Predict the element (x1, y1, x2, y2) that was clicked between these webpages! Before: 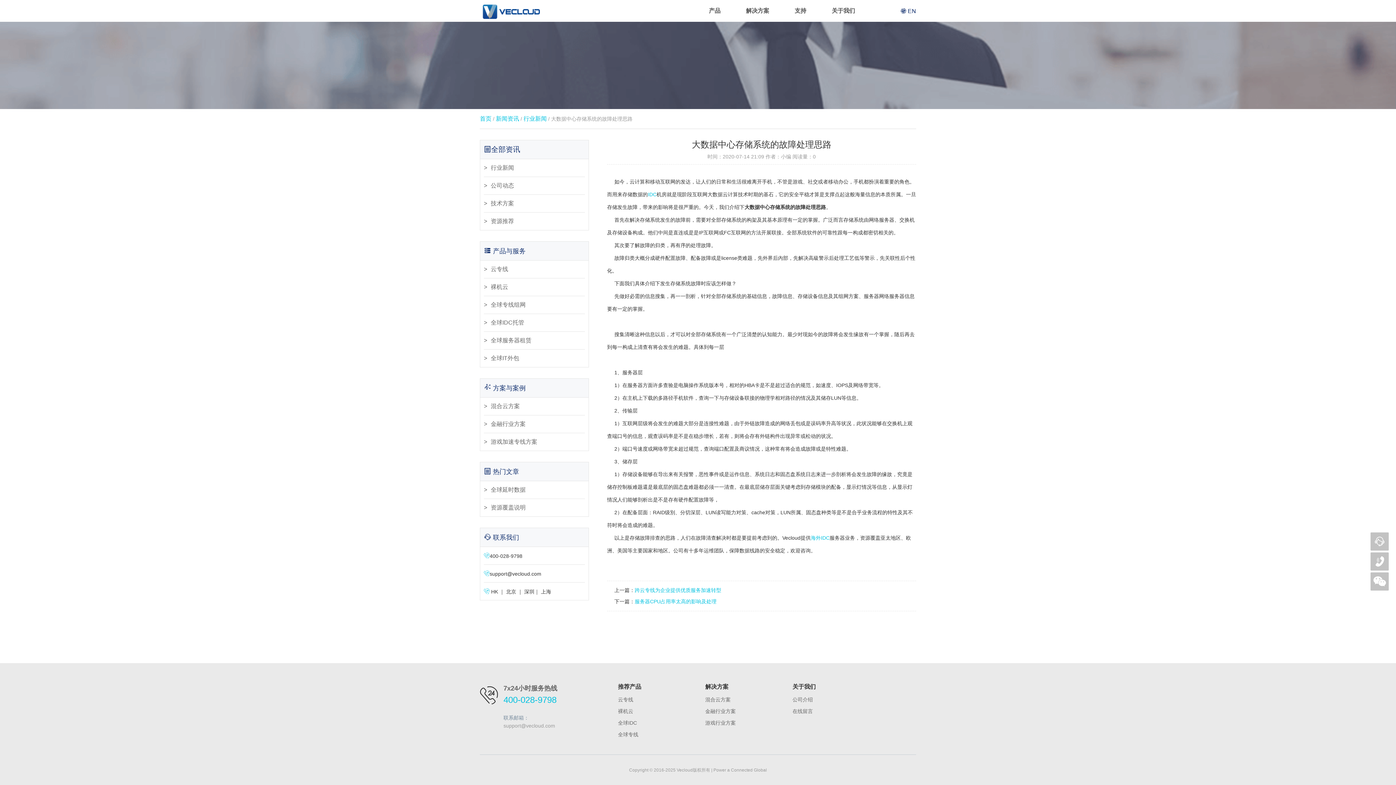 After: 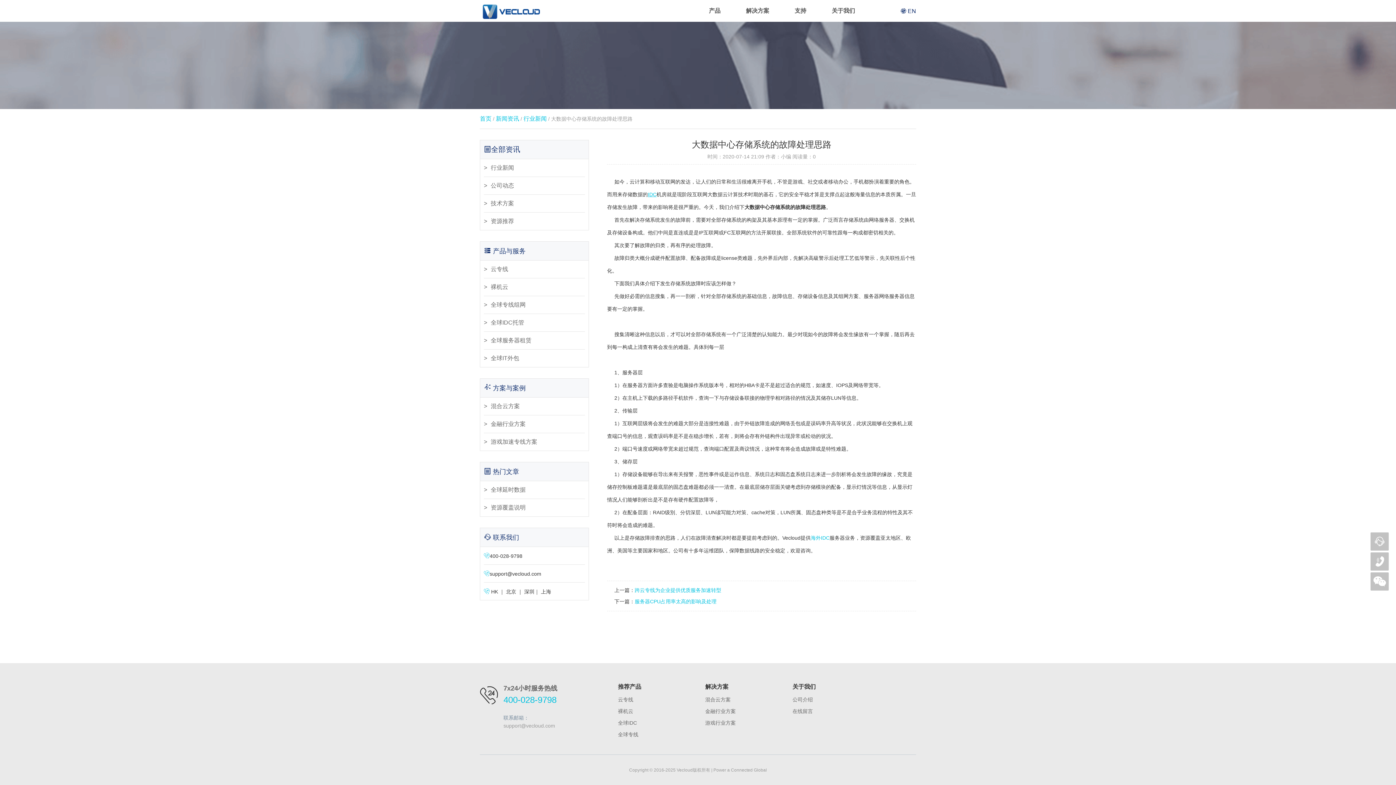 Action: label: IDC bbox: (648, 191, 656, 197)